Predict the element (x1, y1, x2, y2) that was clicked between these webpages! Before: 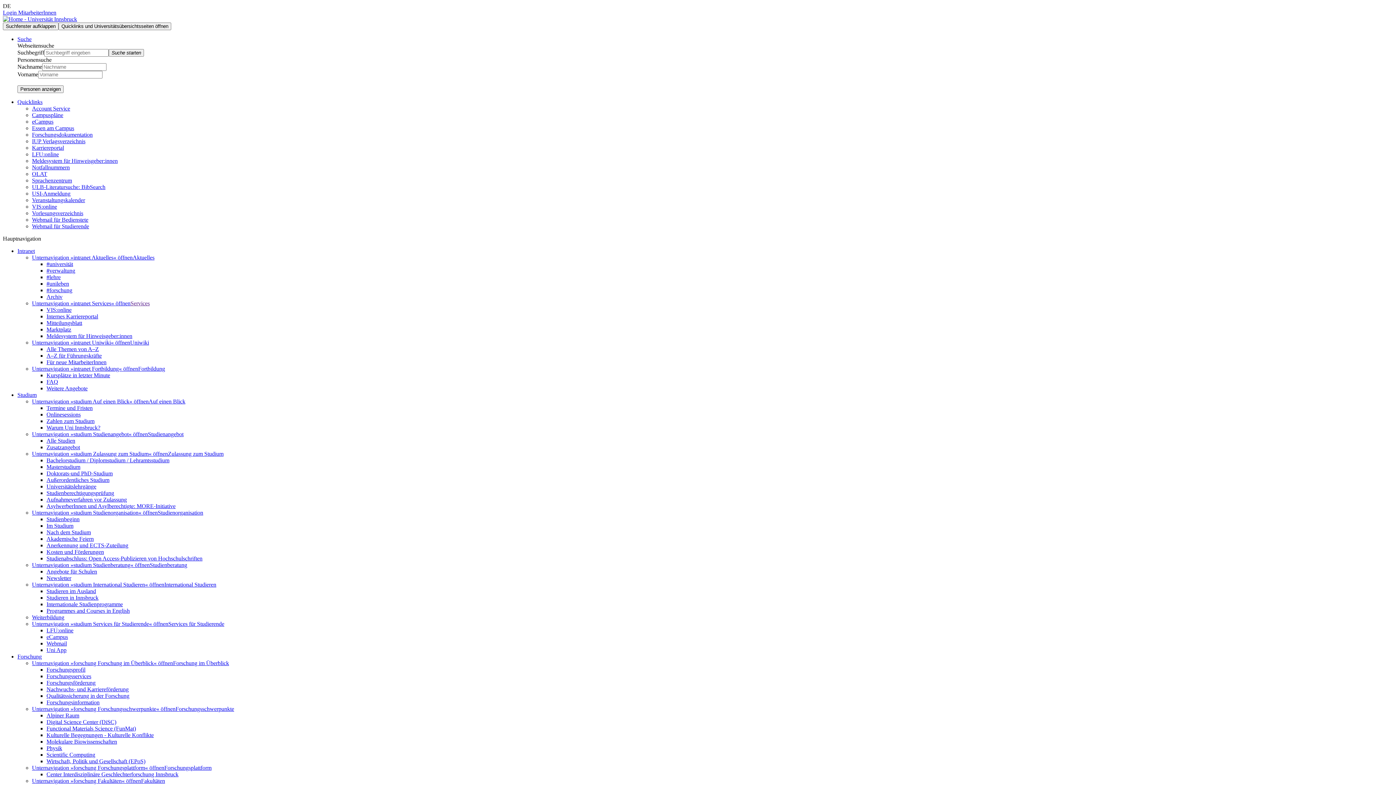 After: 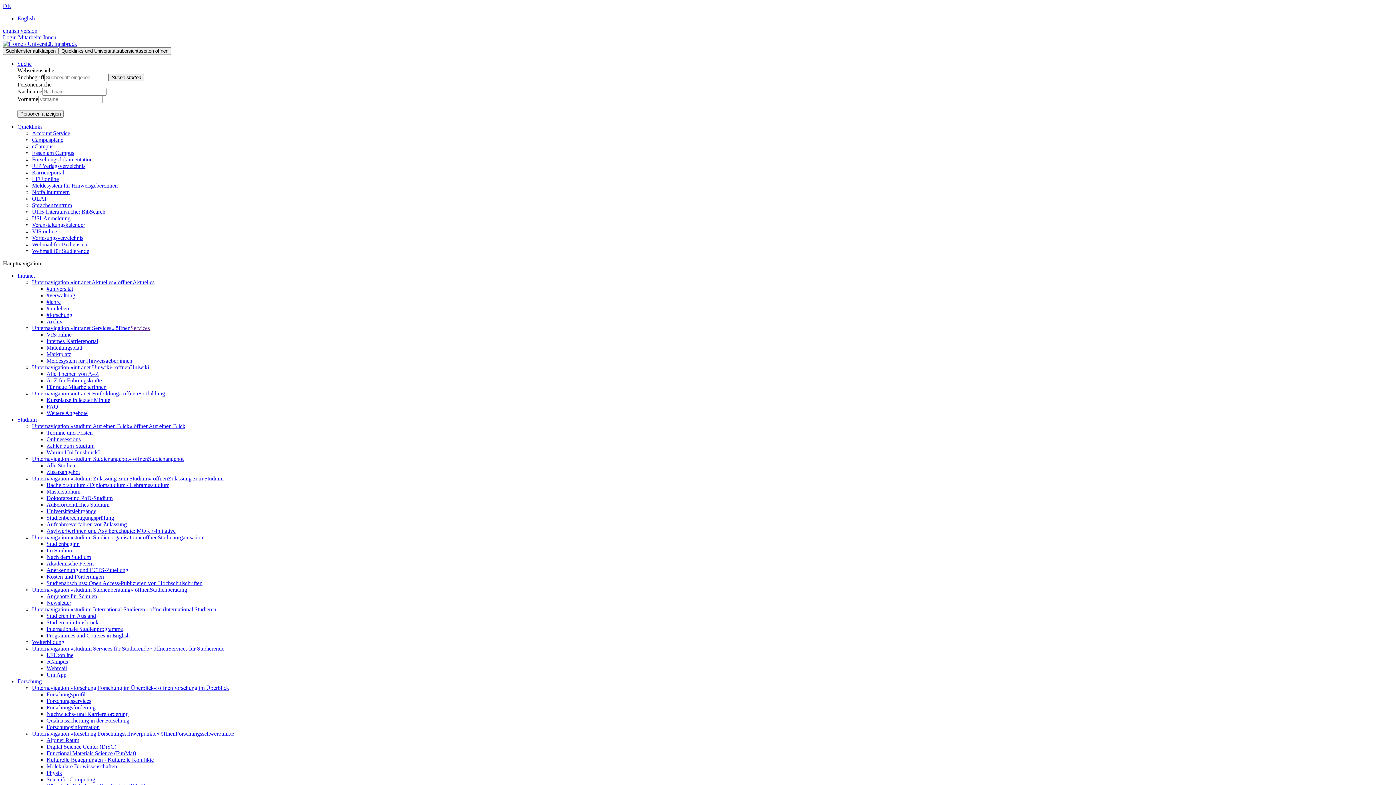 Action: bbox: (46, 483, 96, 489) label: Universitätslehrgänge